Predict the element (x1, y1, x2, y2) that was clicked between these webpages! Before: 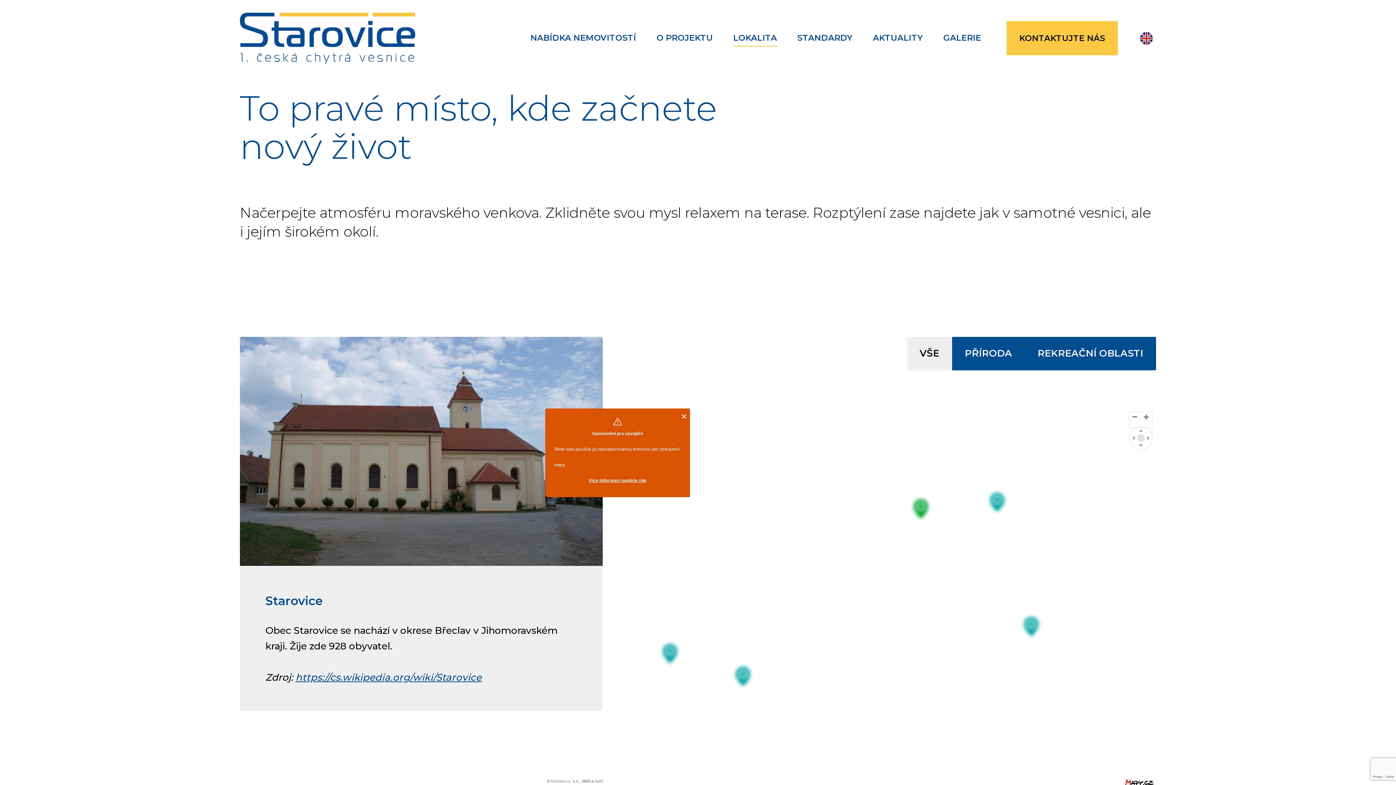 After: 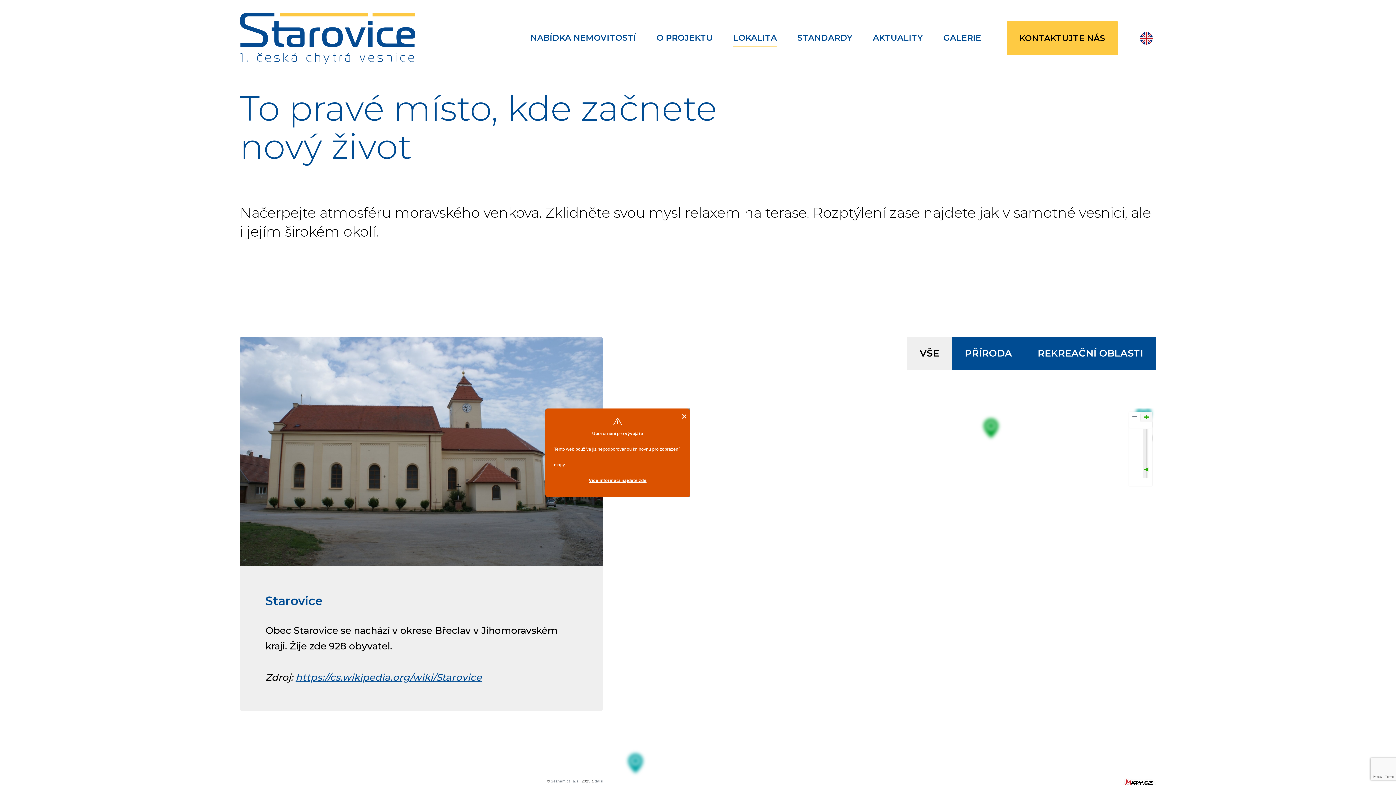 Action: bbox: (1140, 412, 1152, 422) label: undefined